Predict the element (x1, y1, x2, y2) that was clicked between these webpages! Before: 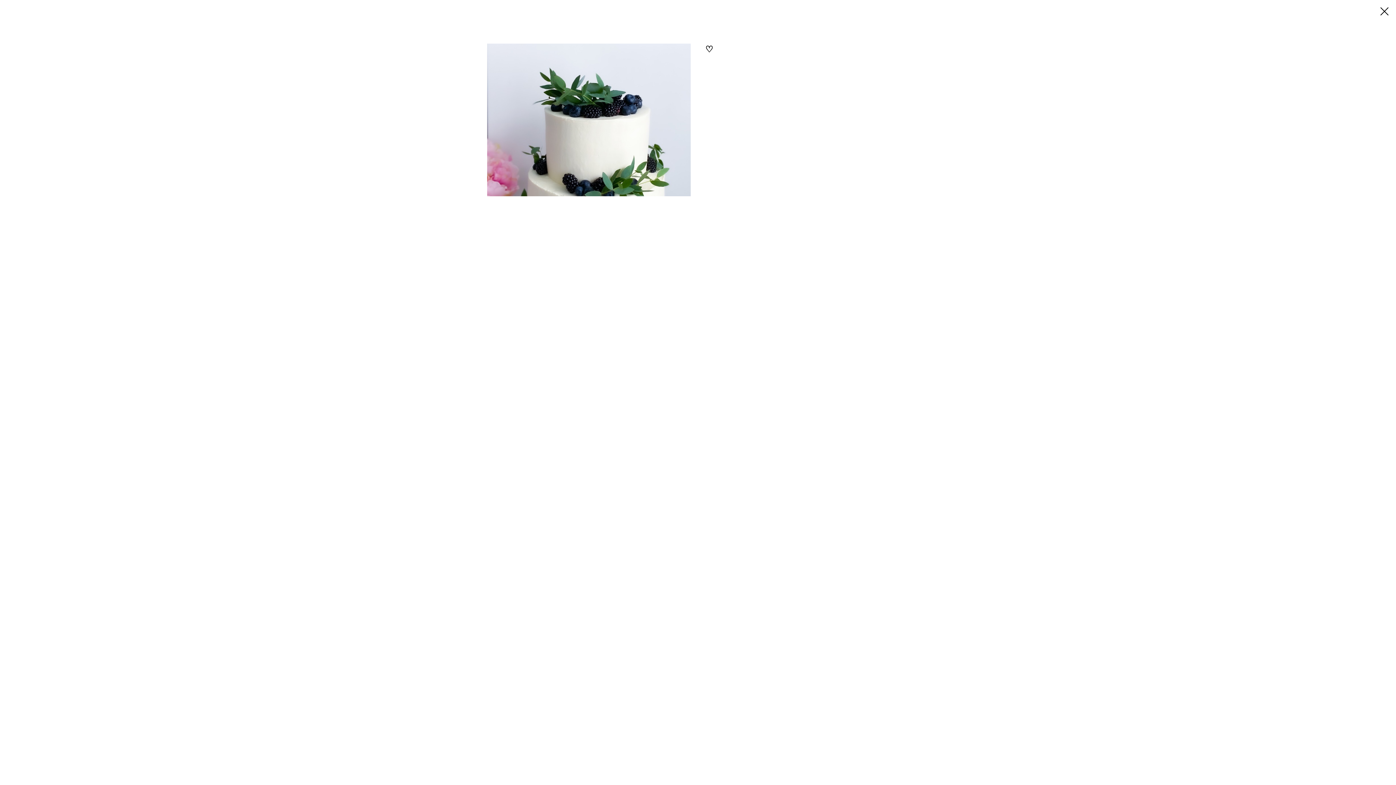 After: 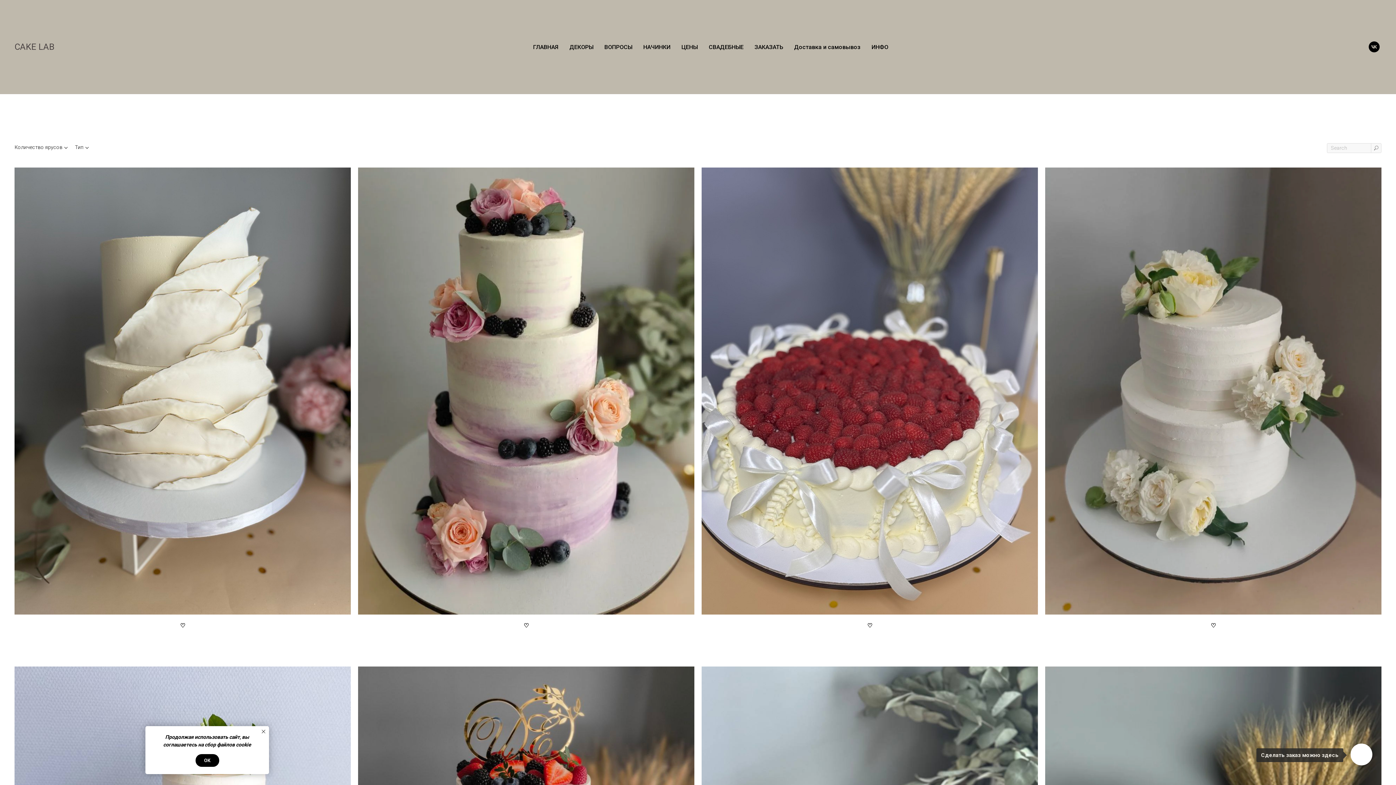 Action: bbox: (1380, 7, 1389, 15)